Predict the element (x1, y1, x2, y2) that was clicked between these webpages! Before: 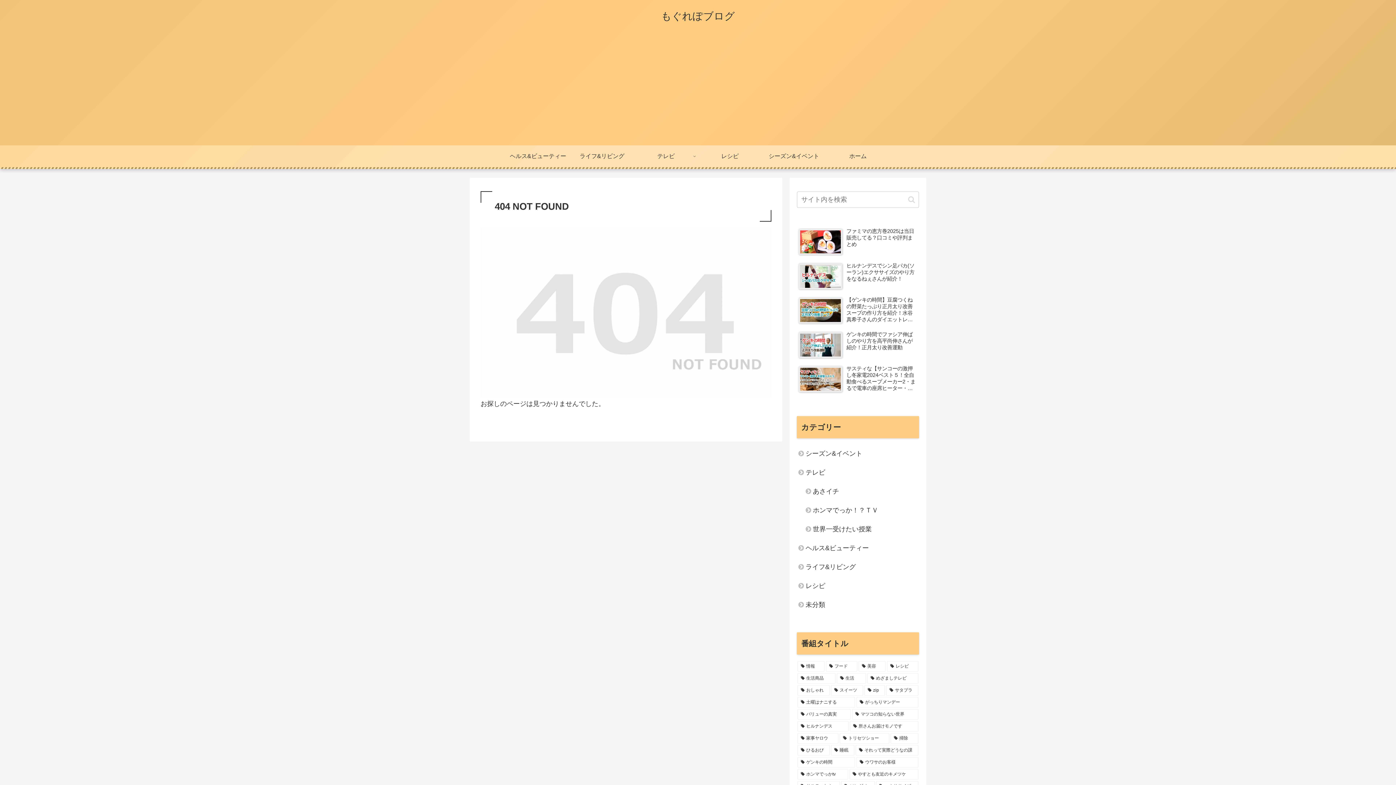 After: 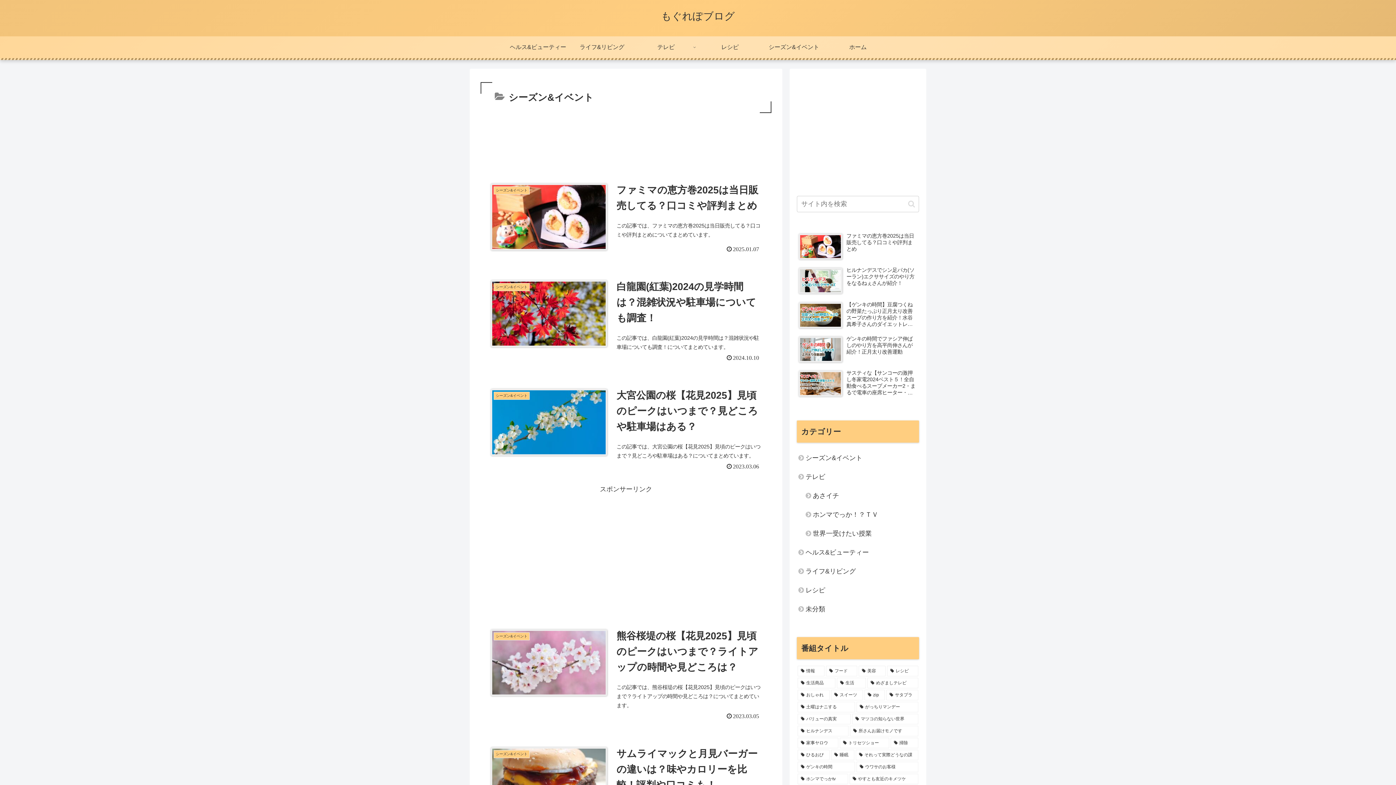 Action: bbox: (797, 335, 919, 354) label: シーズン&イベント